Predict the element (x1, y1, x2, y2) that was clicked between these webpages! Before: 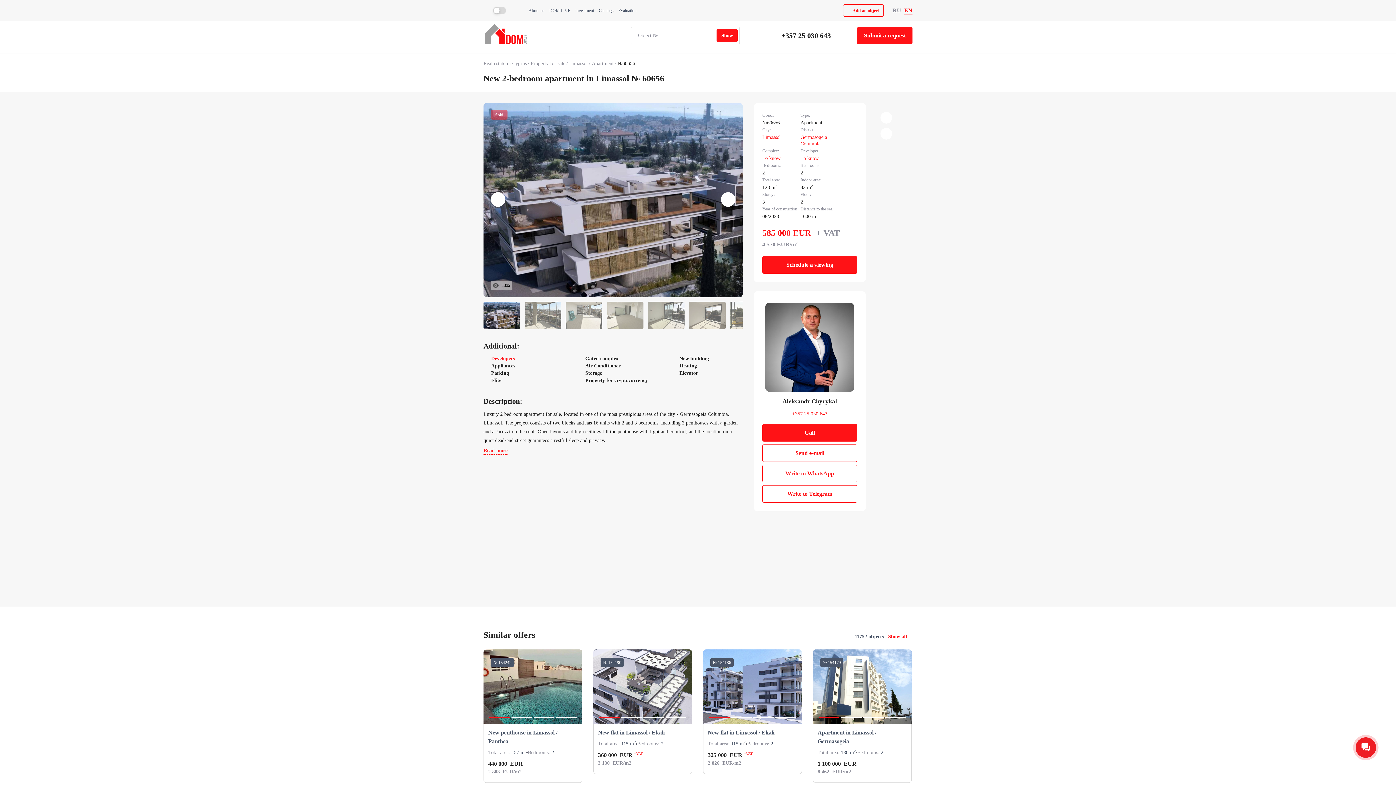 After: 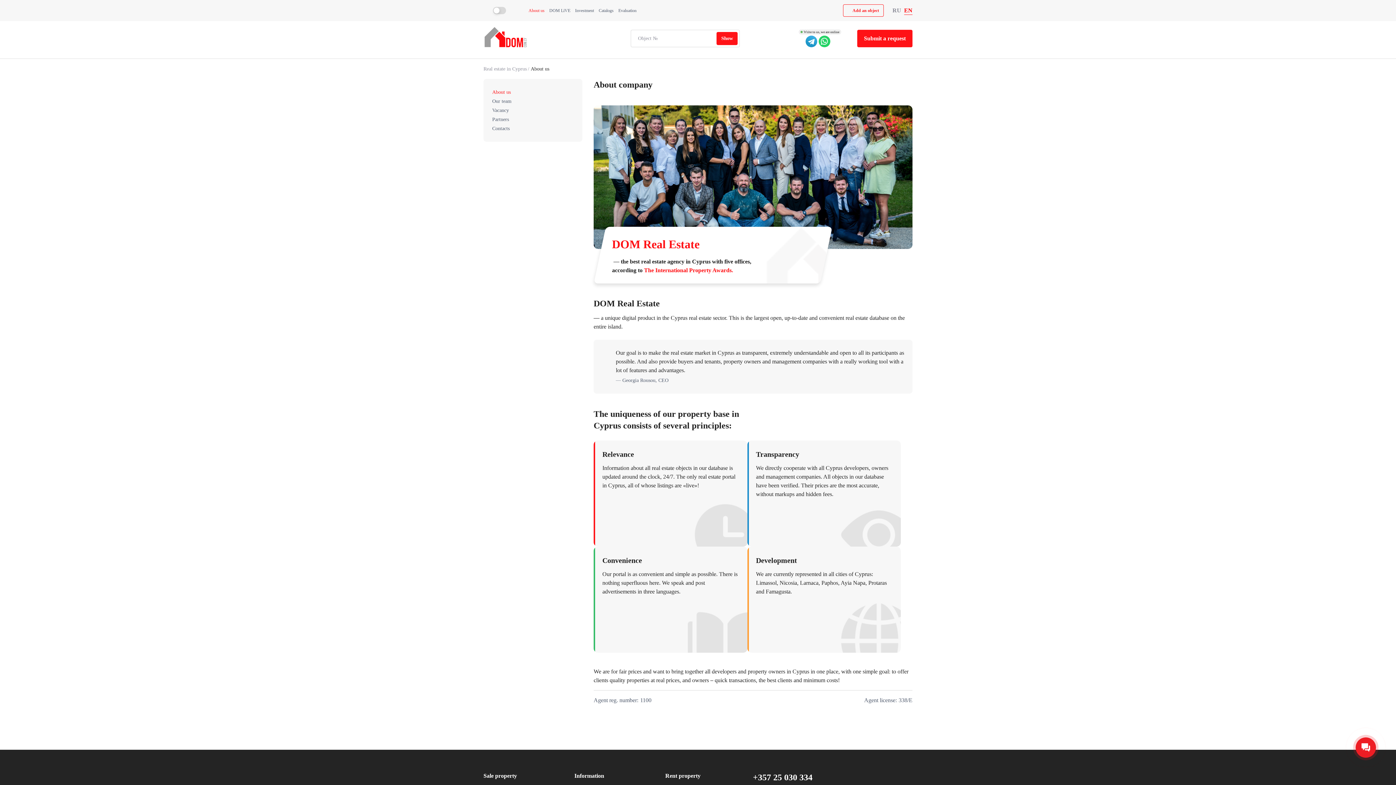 Action: bbox: (528, 8, 544, 13) label: About us